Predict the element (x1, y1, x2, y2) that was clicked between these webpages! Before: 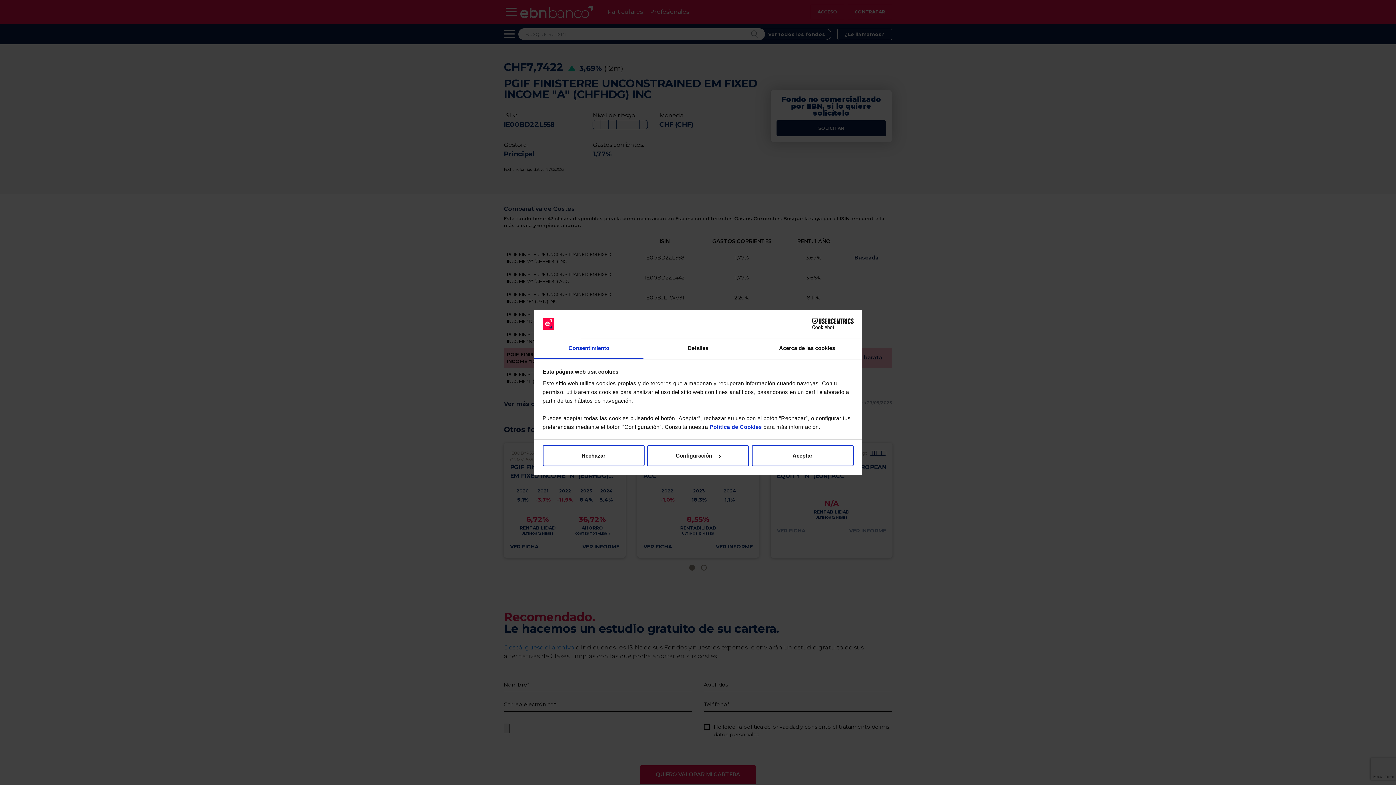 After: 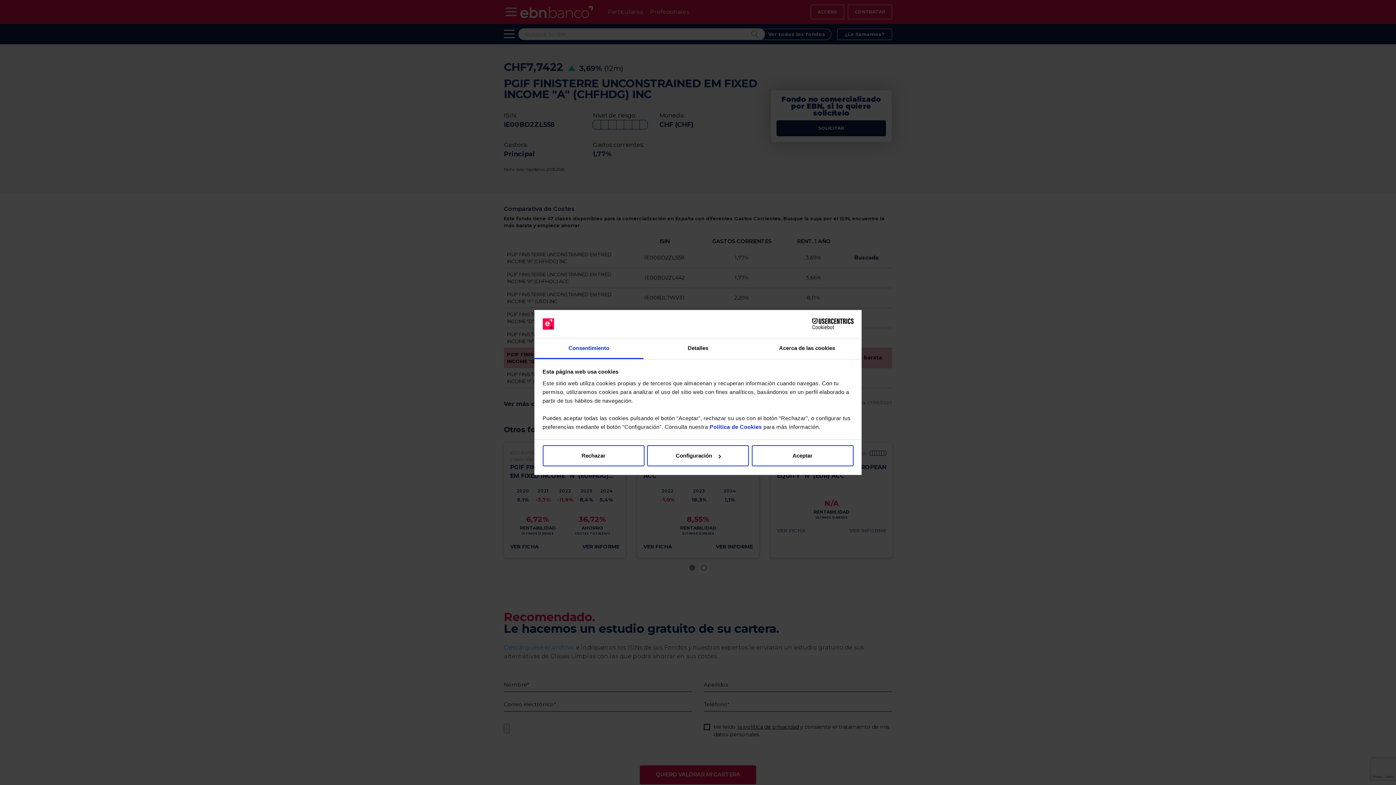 Action: label: Cookiebot - opens in a new window bbox: (790, 318, 853, 329)